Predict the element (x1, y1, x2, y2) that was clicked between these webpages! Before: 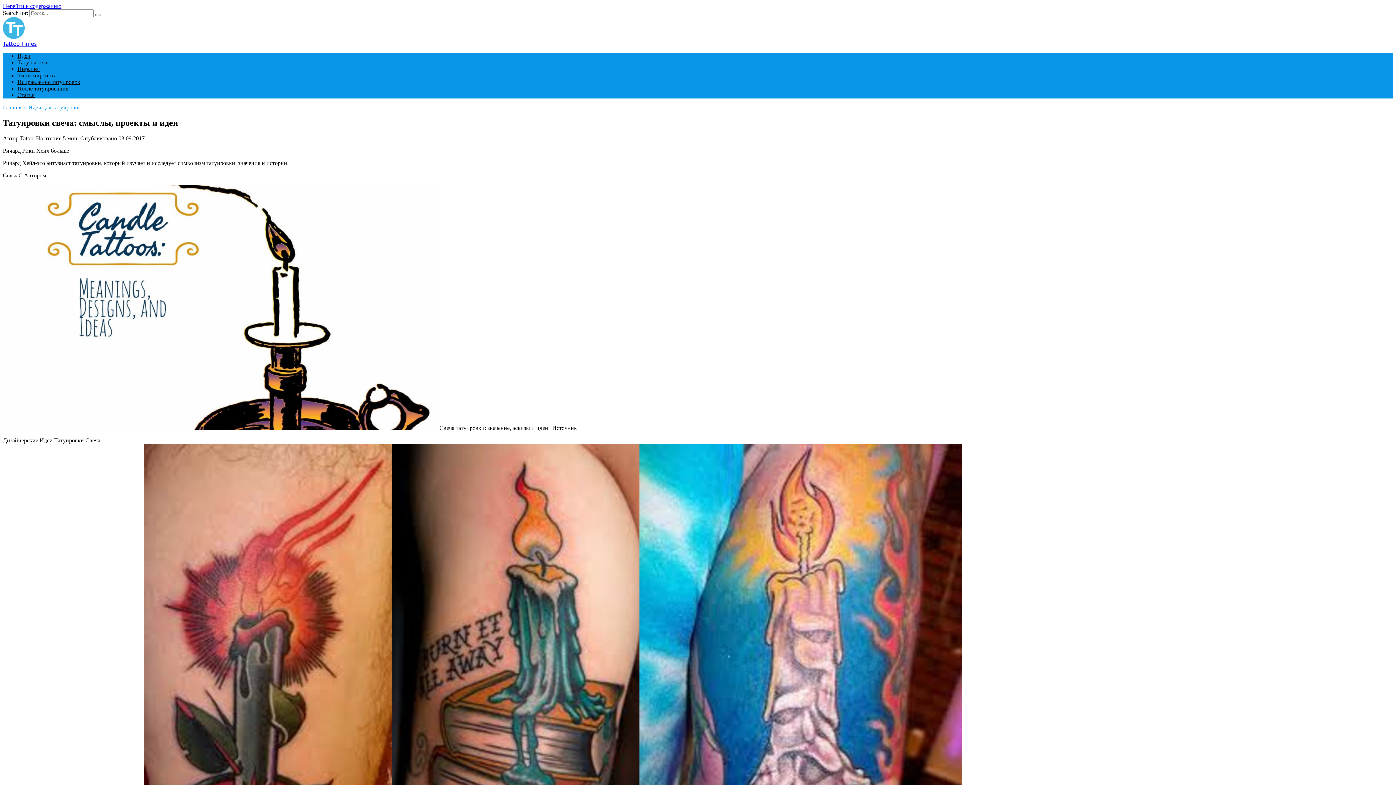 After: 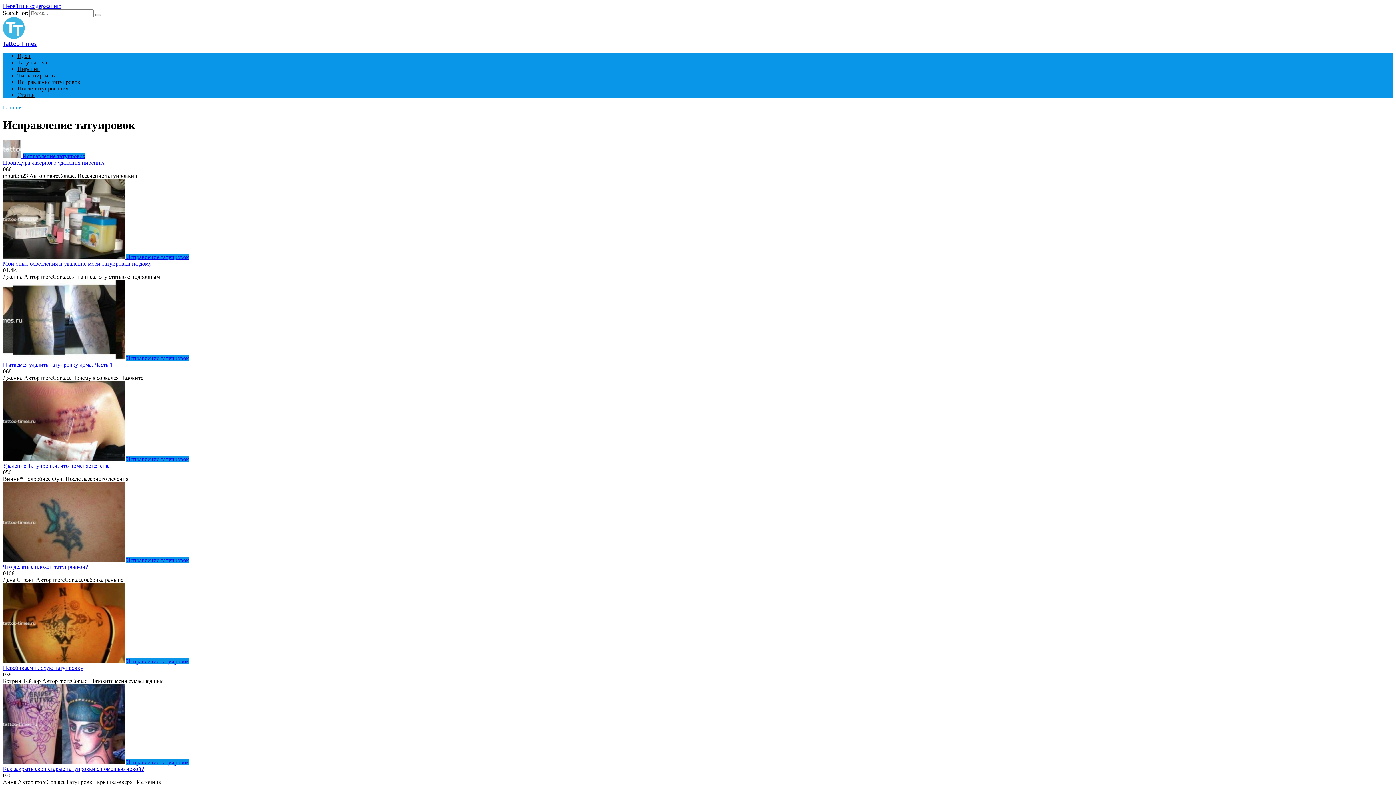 Action: bbox: (17, 78, 80, 85) label: Исправление татуировок